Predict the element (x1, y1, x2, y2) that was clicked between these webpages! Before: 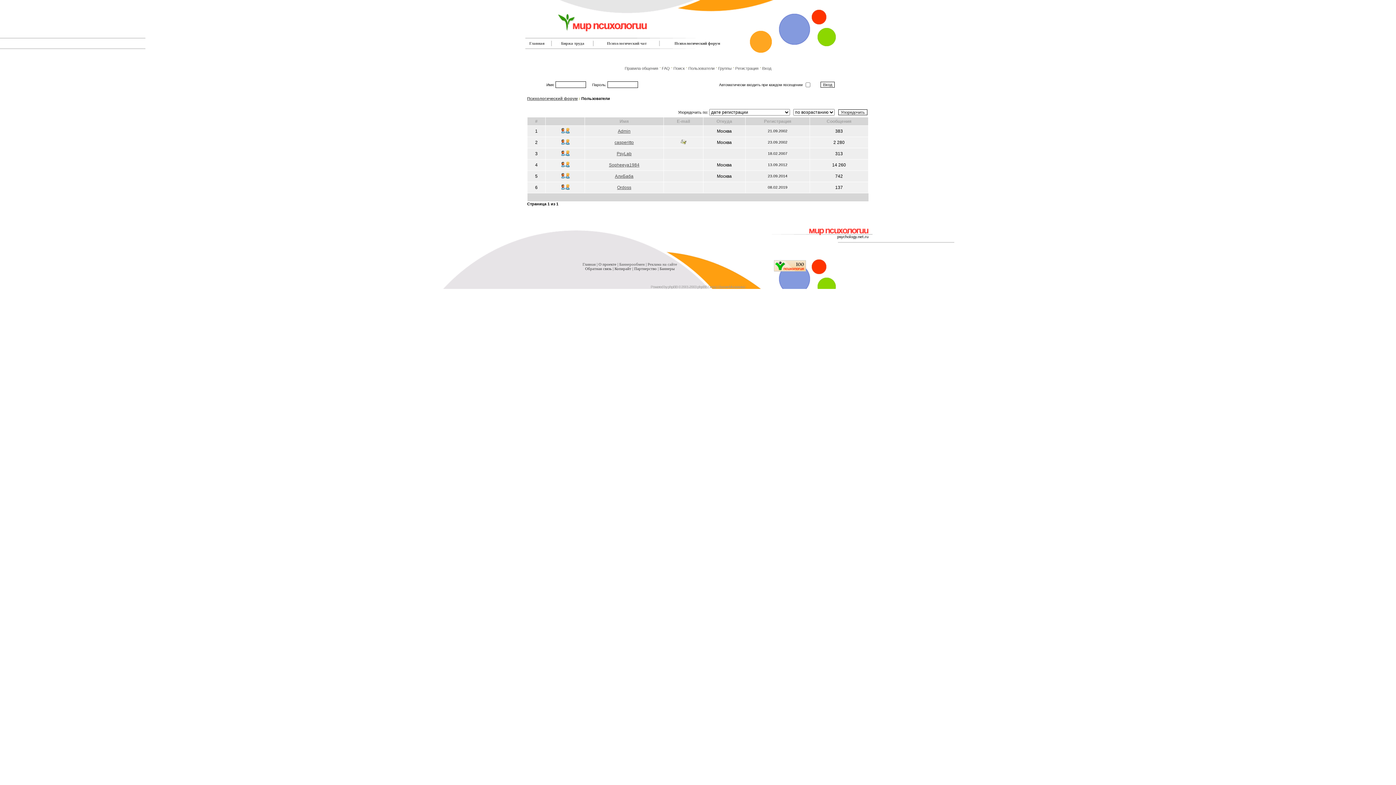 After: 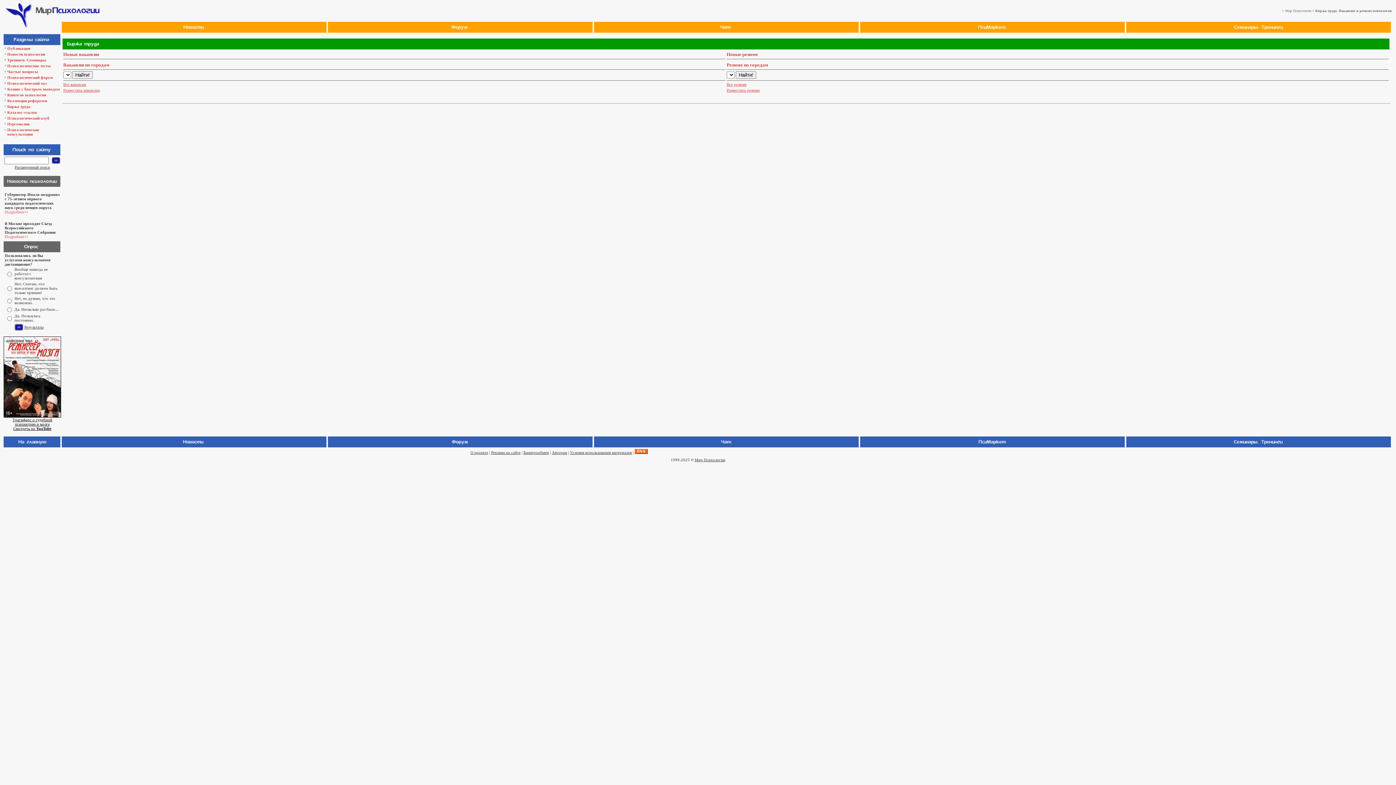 Action: bbox: (561, 41, 584, 45) label: Биржа труда